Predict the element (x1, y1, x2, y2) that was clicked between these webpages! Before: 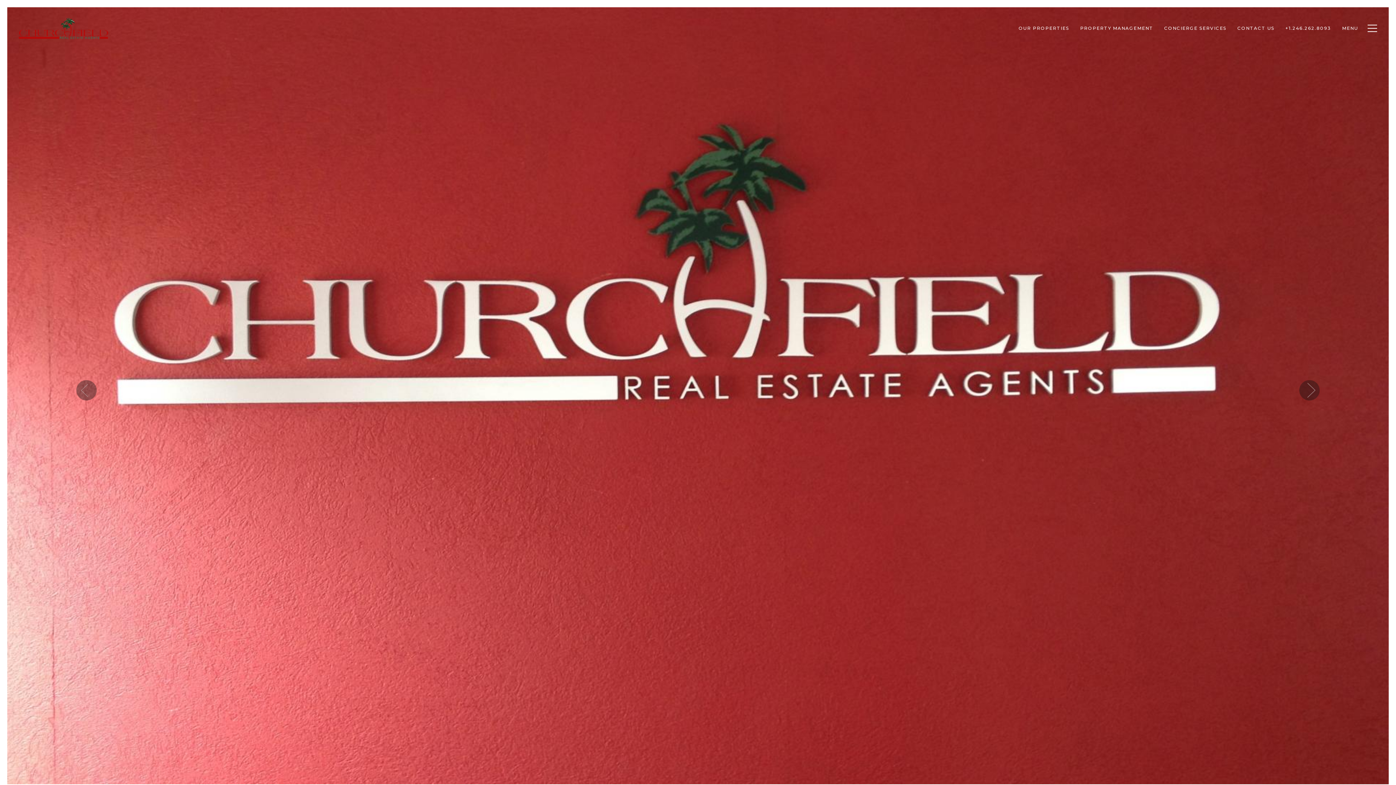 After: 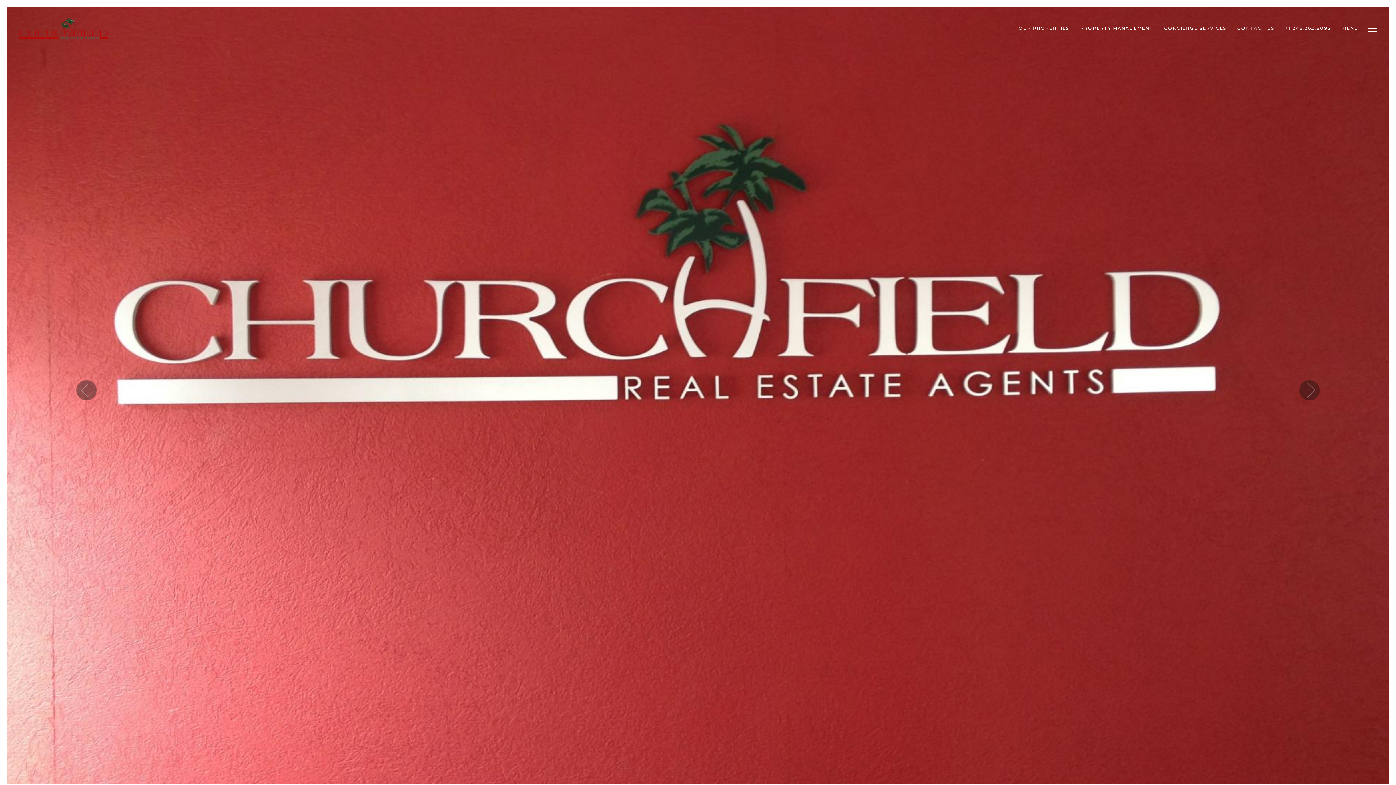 Action: bbox: (7, 380, 76, 400)